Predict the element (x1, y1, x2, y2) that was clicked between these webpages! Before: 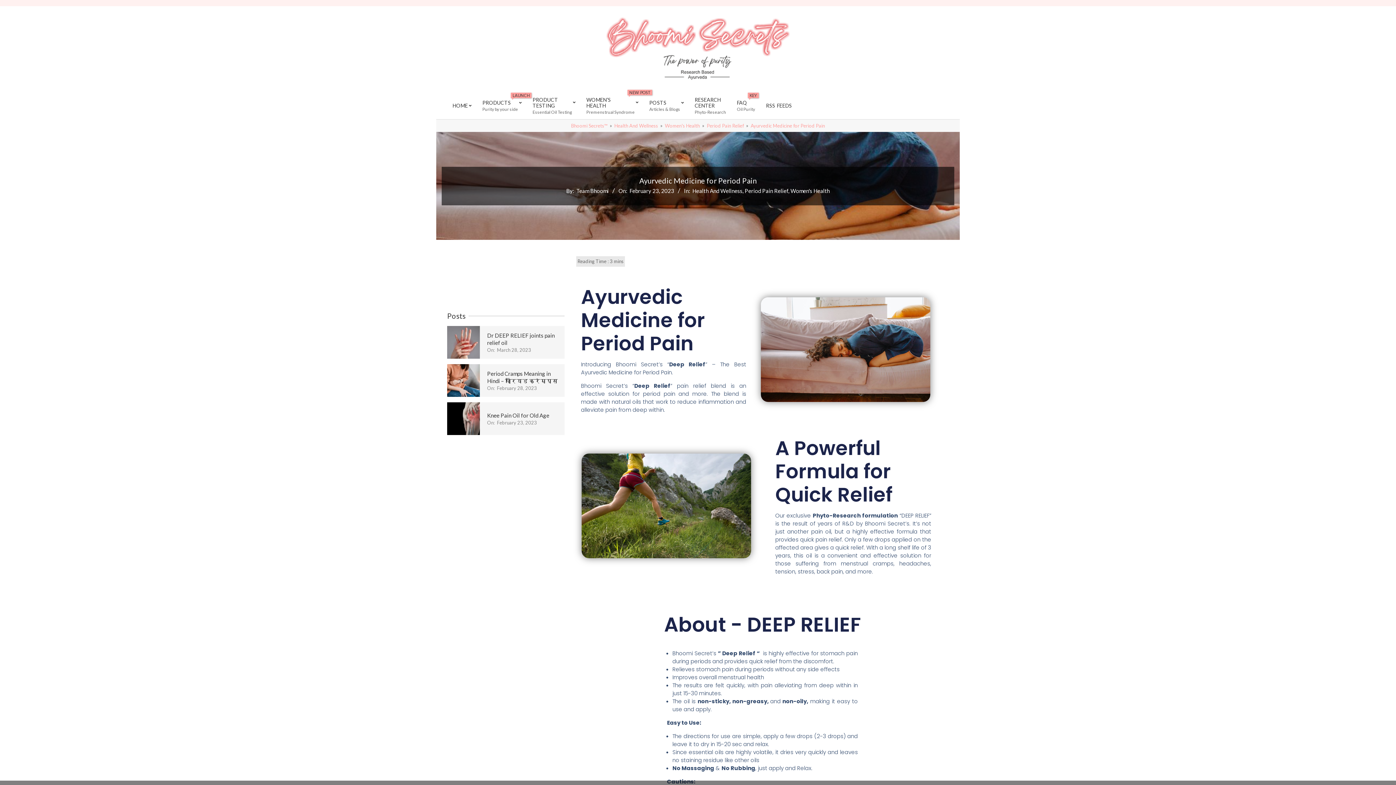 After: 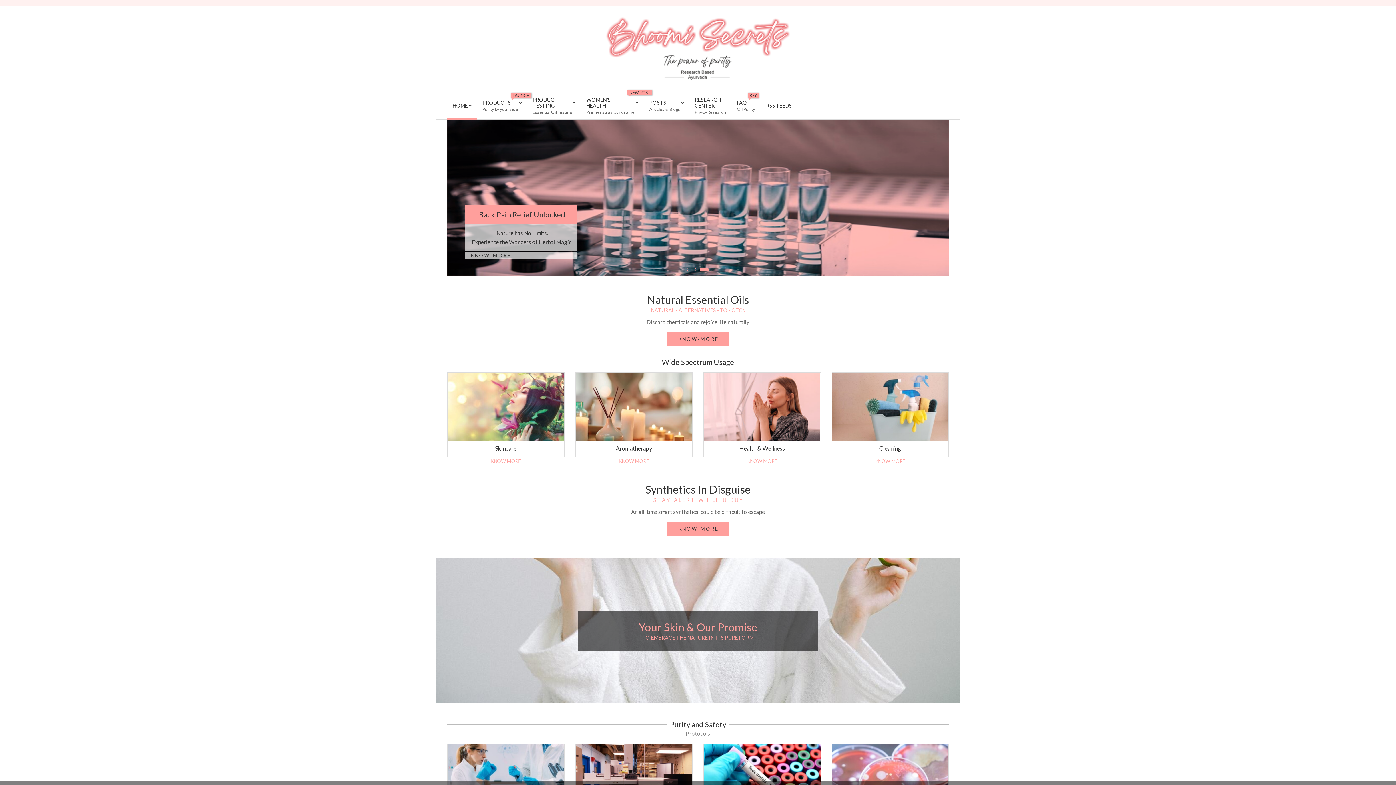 Action: label: Bhoomi Secrets™ bbox: (571, 122, 607, 128)